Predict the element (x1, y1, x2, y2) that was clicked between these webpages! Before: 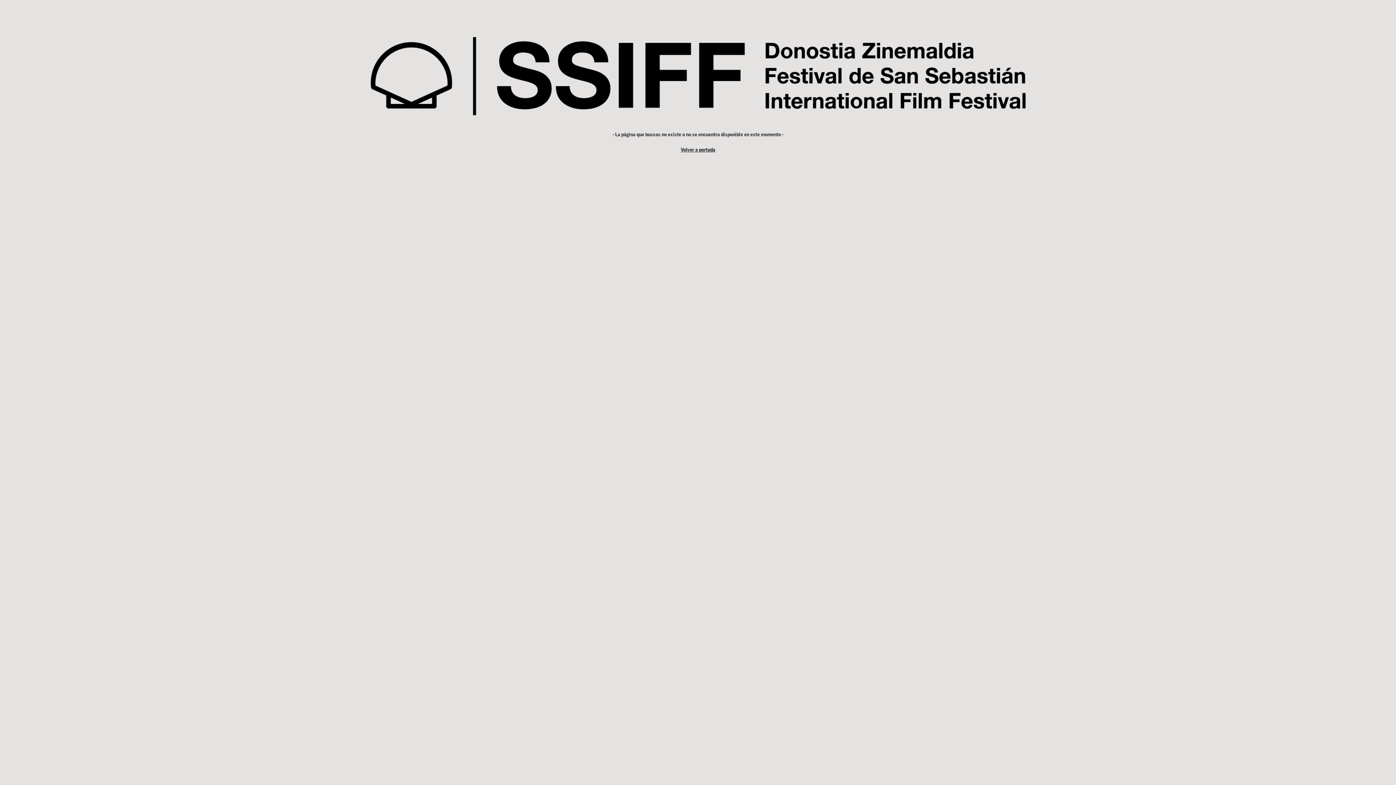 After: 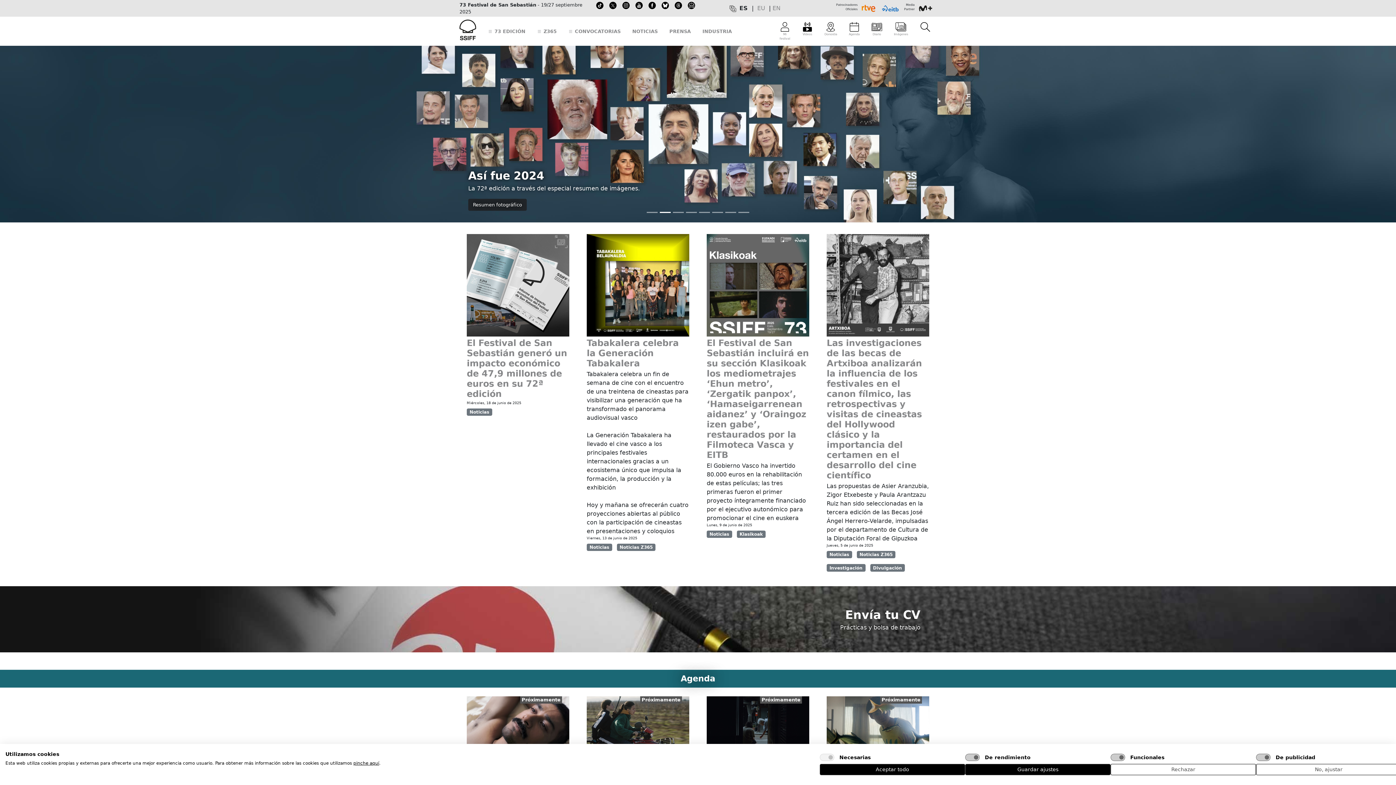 Action: label: 
Volver a portada bbox: (680, 146, 715, 152)